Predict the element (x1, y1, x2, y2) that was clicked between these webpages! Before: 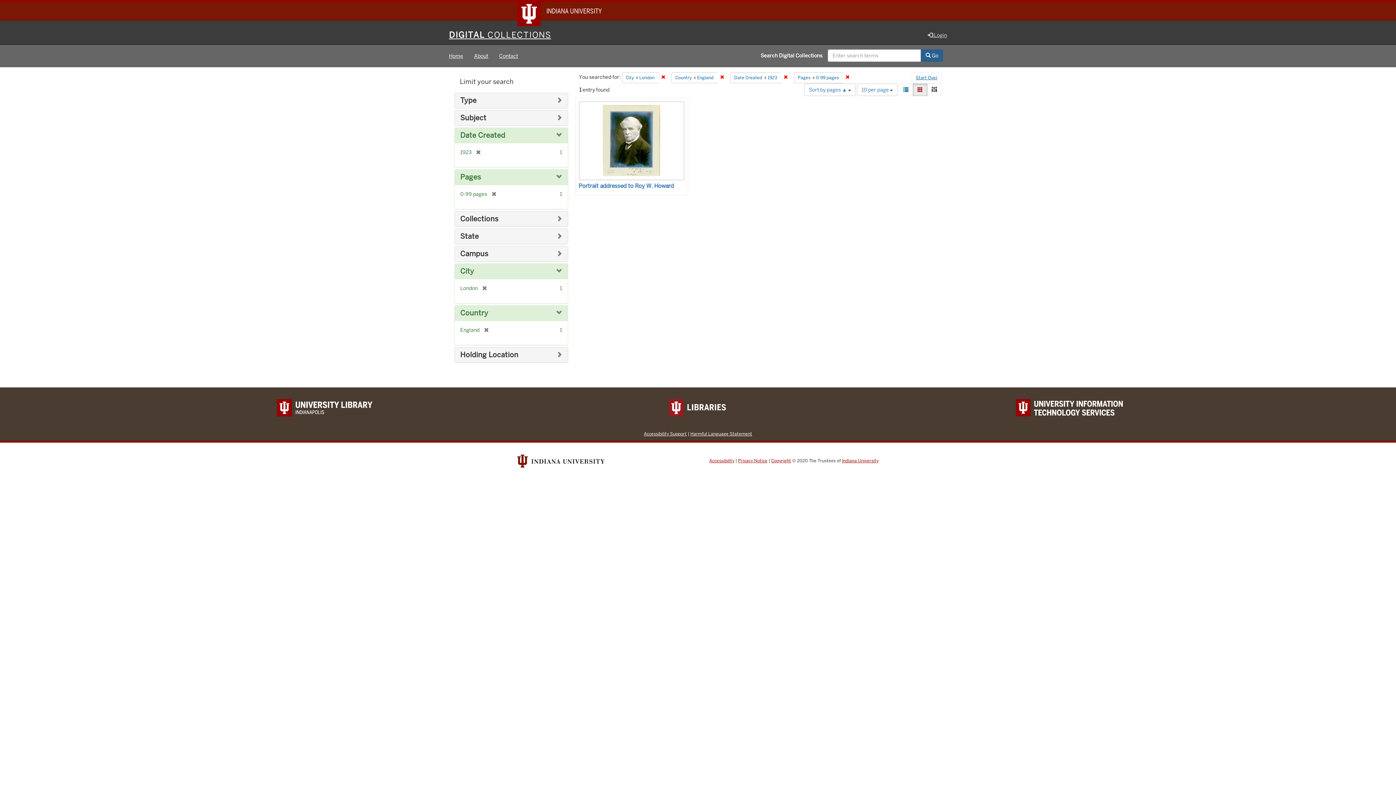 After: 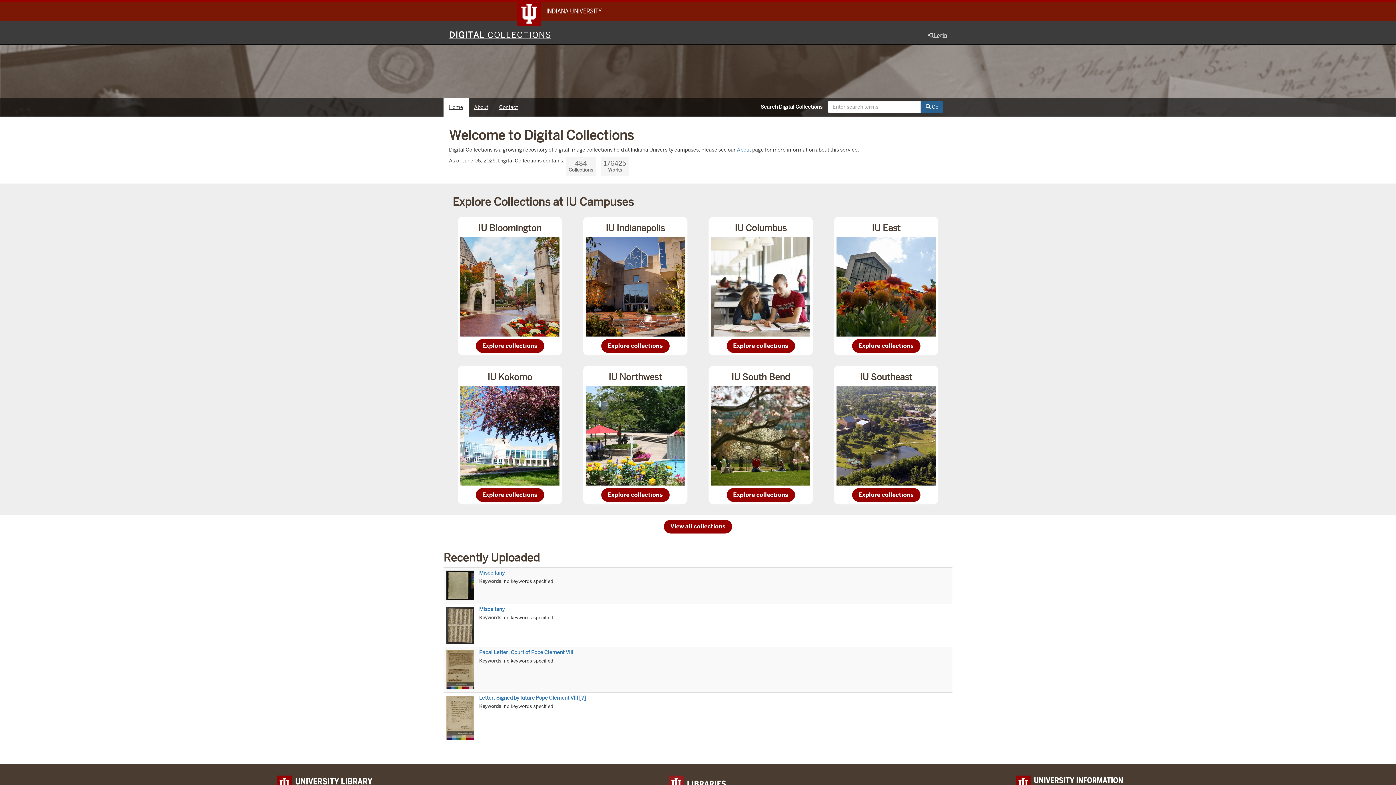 Action: bbox: (443, 46, 468, 64) label: Home